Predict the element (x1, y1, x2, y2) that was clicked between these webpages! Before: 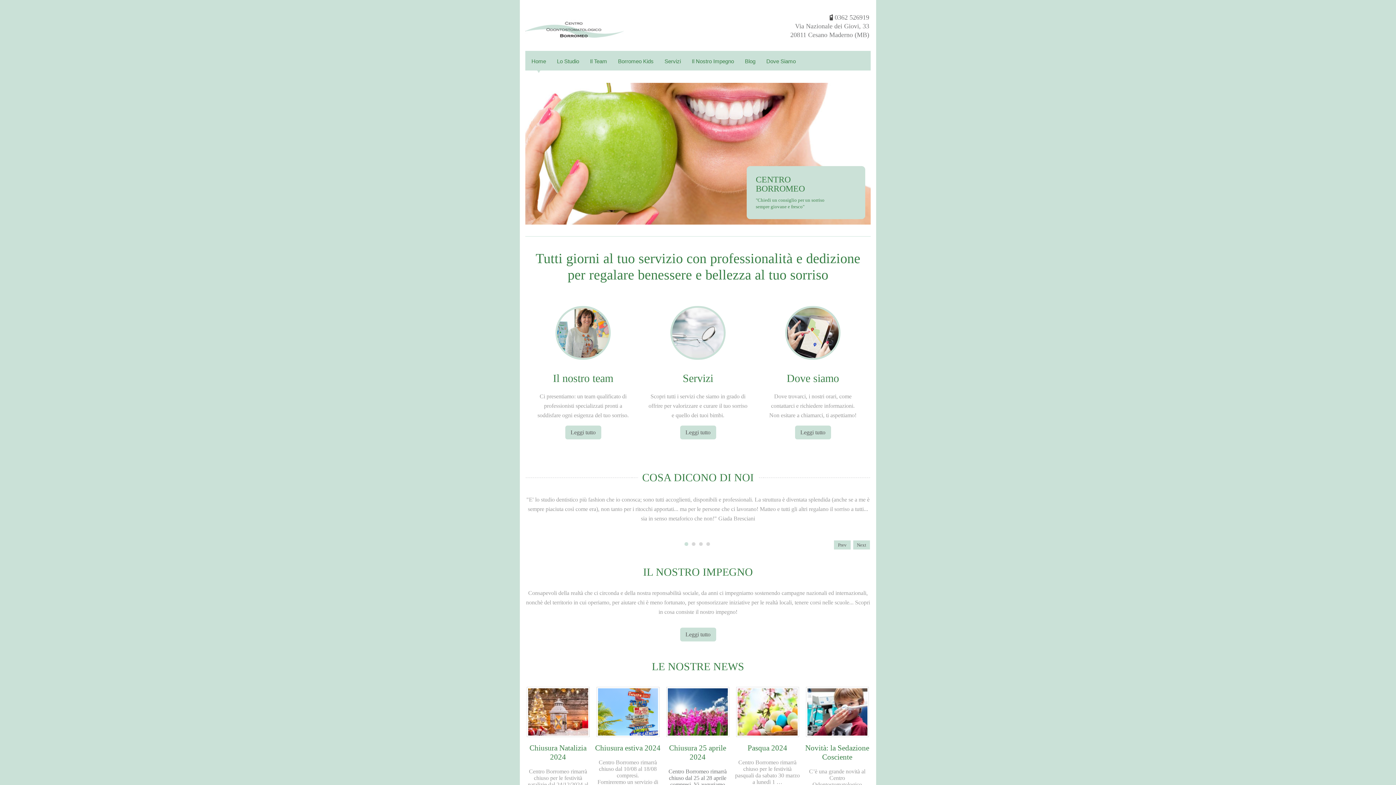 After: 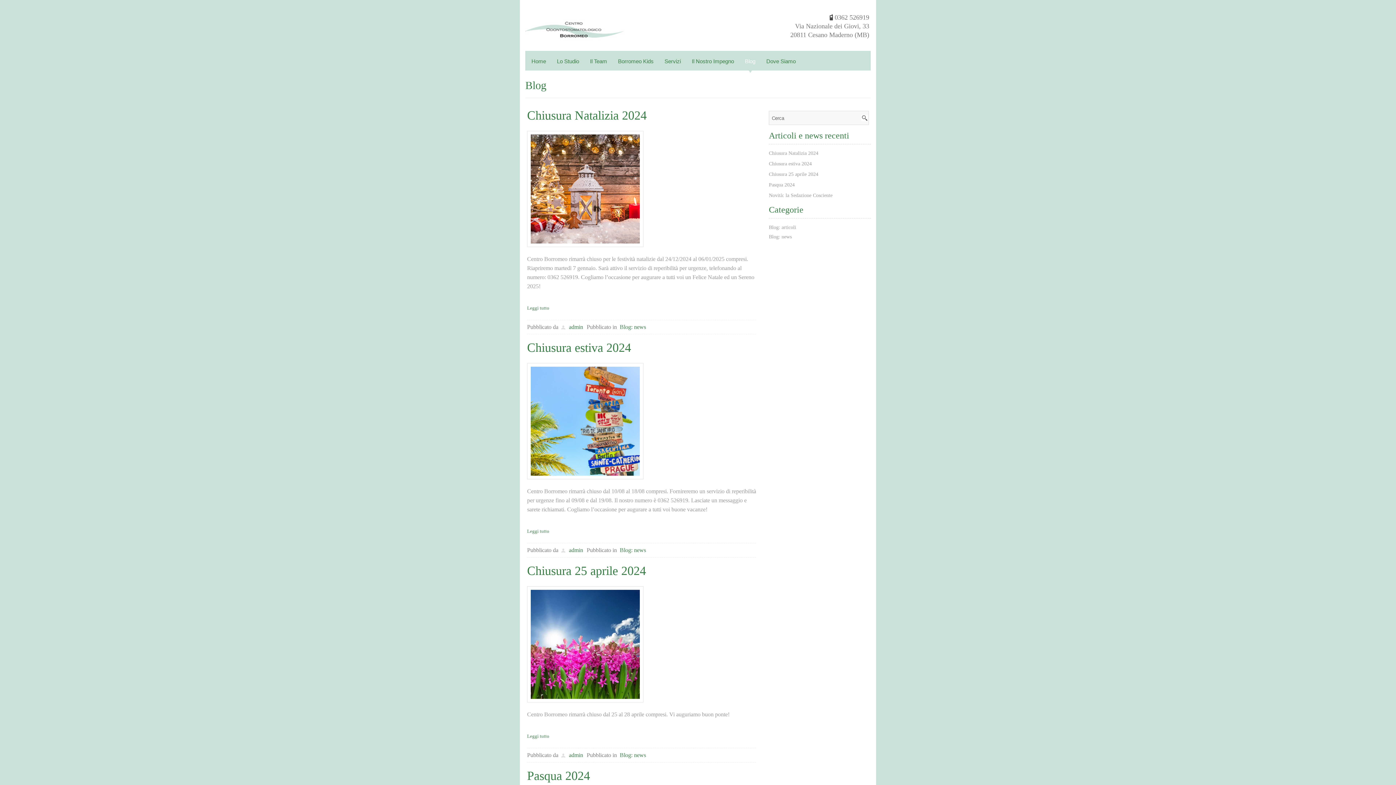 Action: bbox: (741, 52, 759, 73) label: Blog